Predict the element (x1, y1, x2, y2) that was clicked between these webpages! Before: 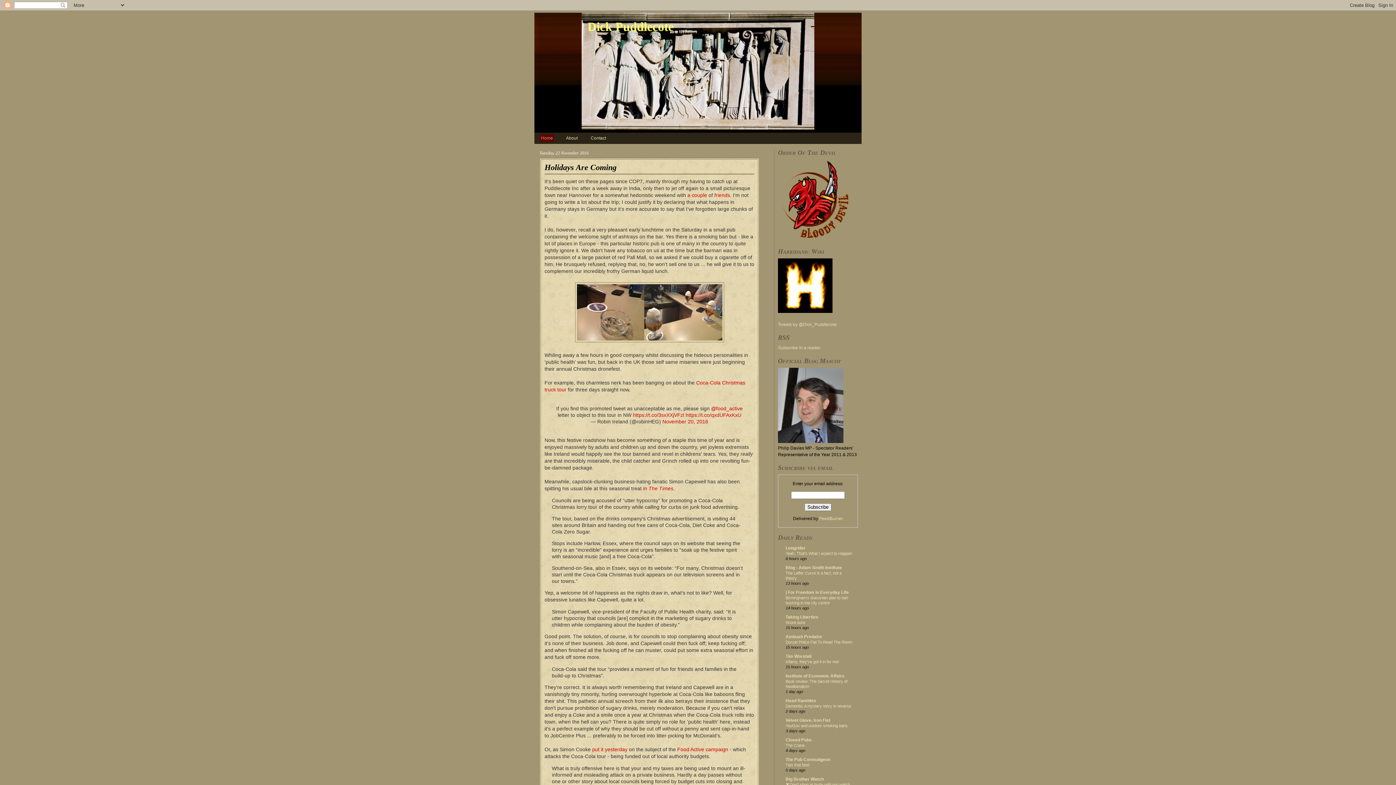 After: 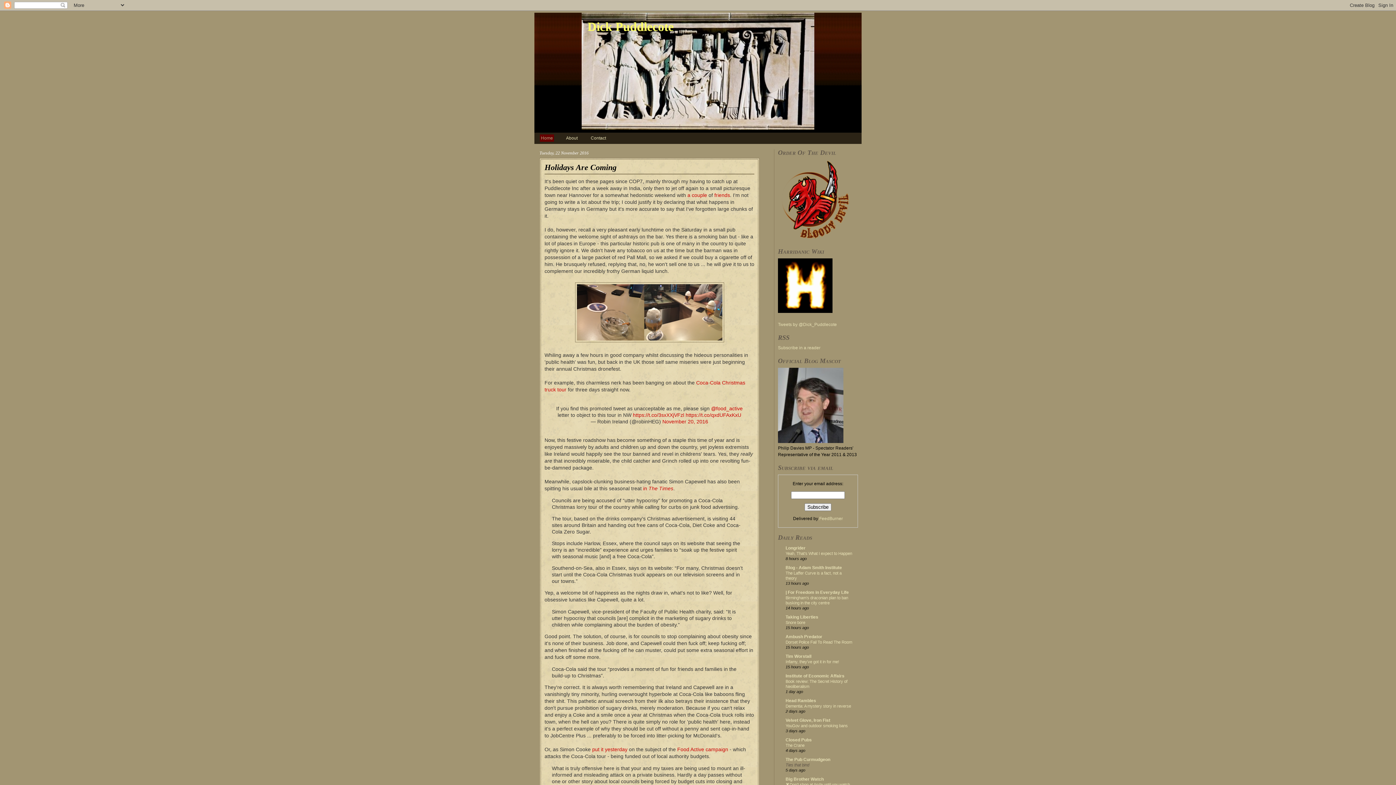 Action: label: Ties that bind bbox: (785, 763, 809, 767)